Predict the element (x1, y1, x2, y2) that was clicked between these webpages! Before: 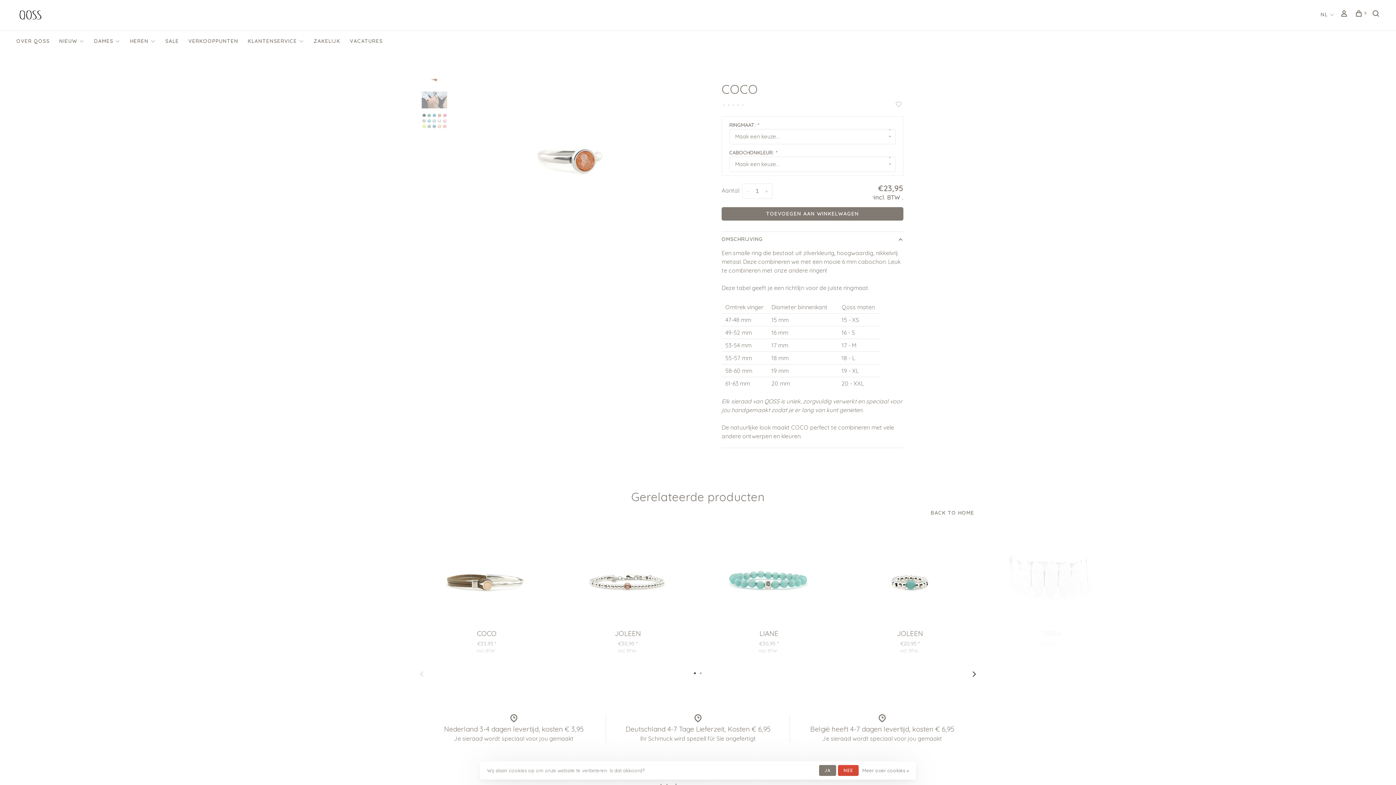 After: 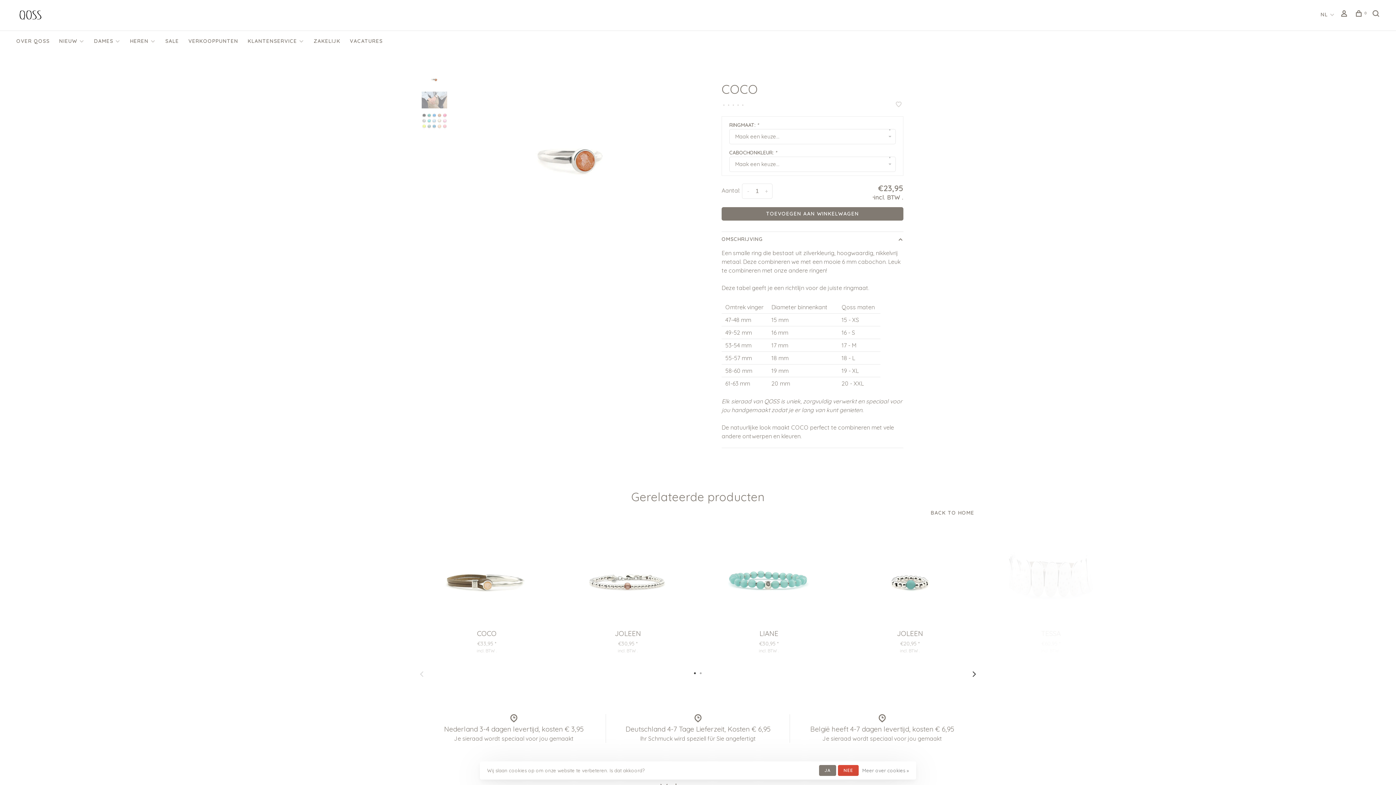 Action: bbox: (421, 69, 447, 88)